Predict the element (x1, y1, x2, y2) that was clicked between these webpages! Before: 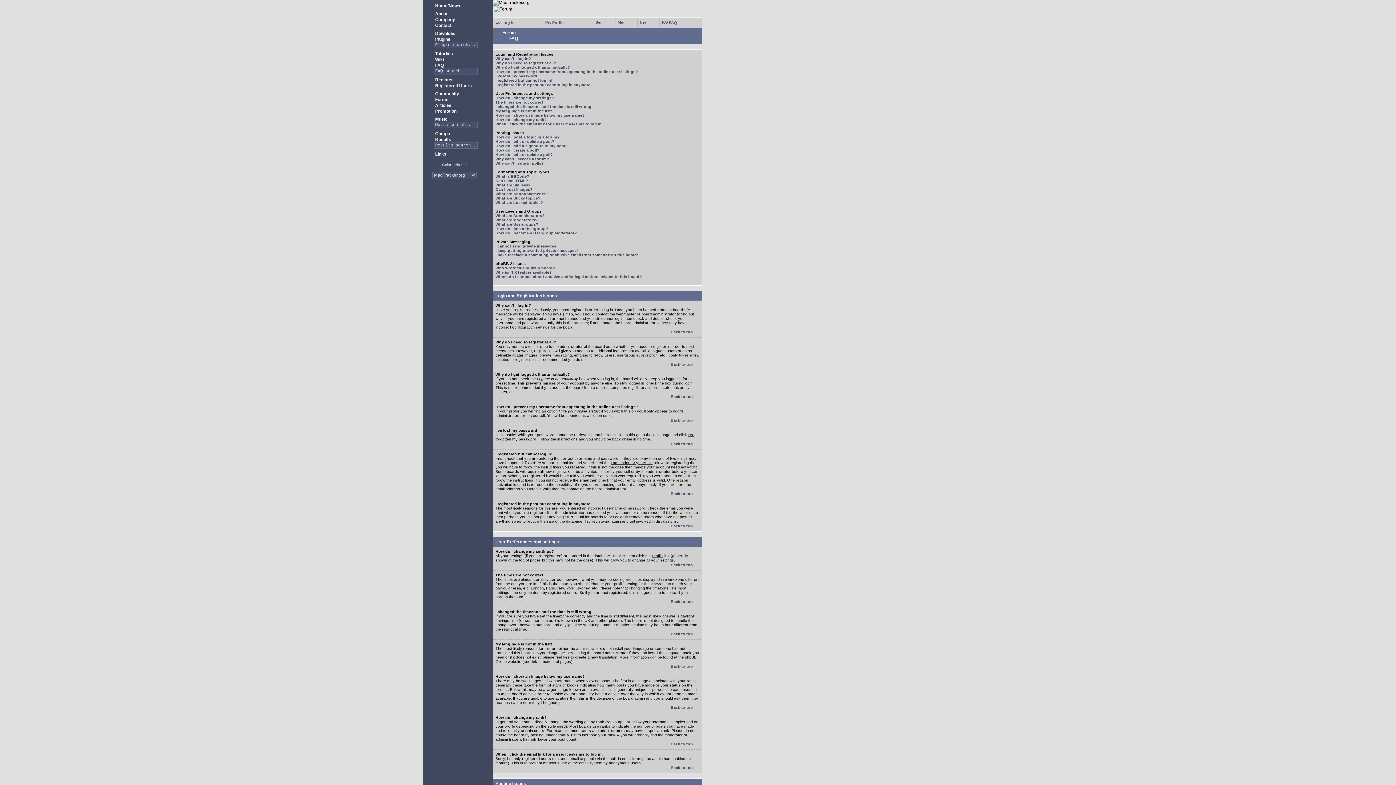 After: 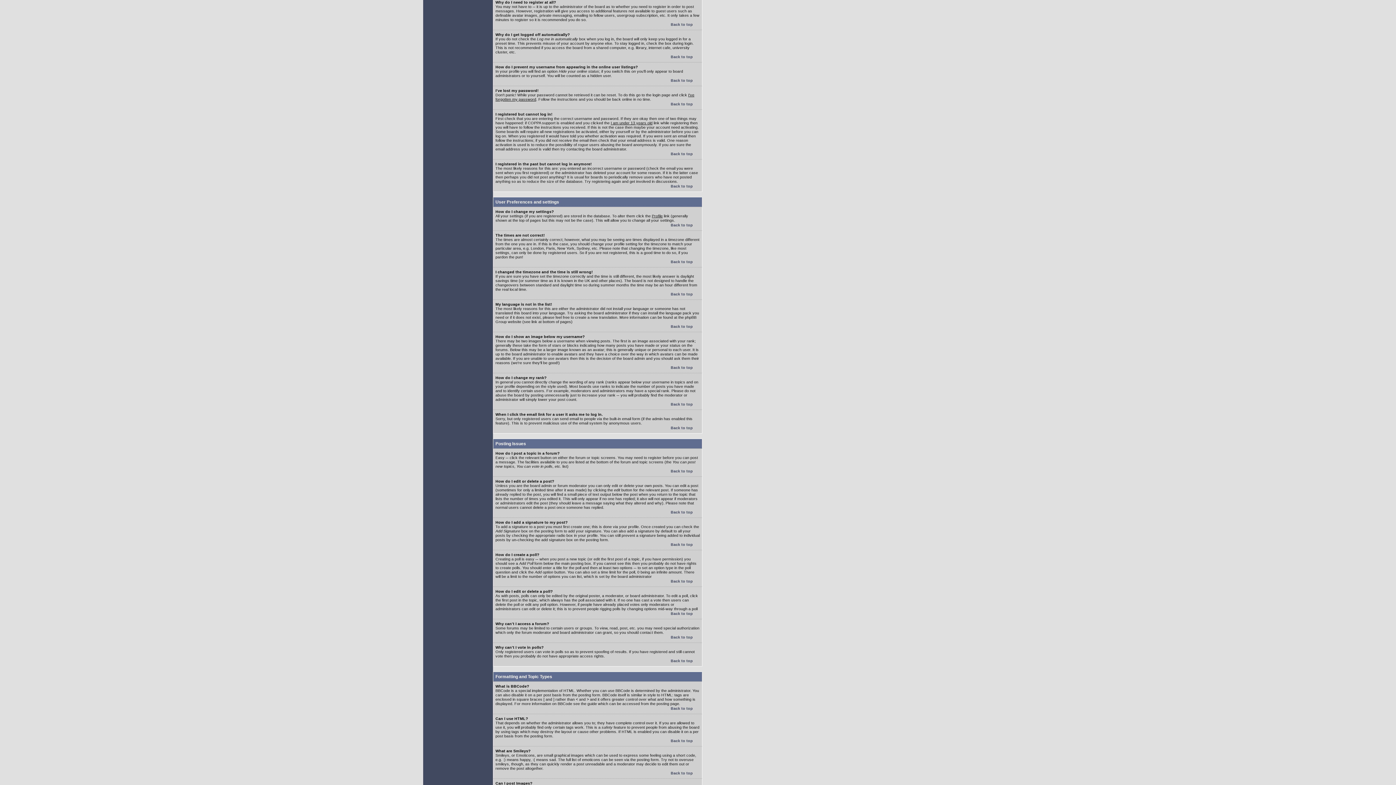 Action: bbox: (495, 60, 556, 65) label: Why do I need to register at all?